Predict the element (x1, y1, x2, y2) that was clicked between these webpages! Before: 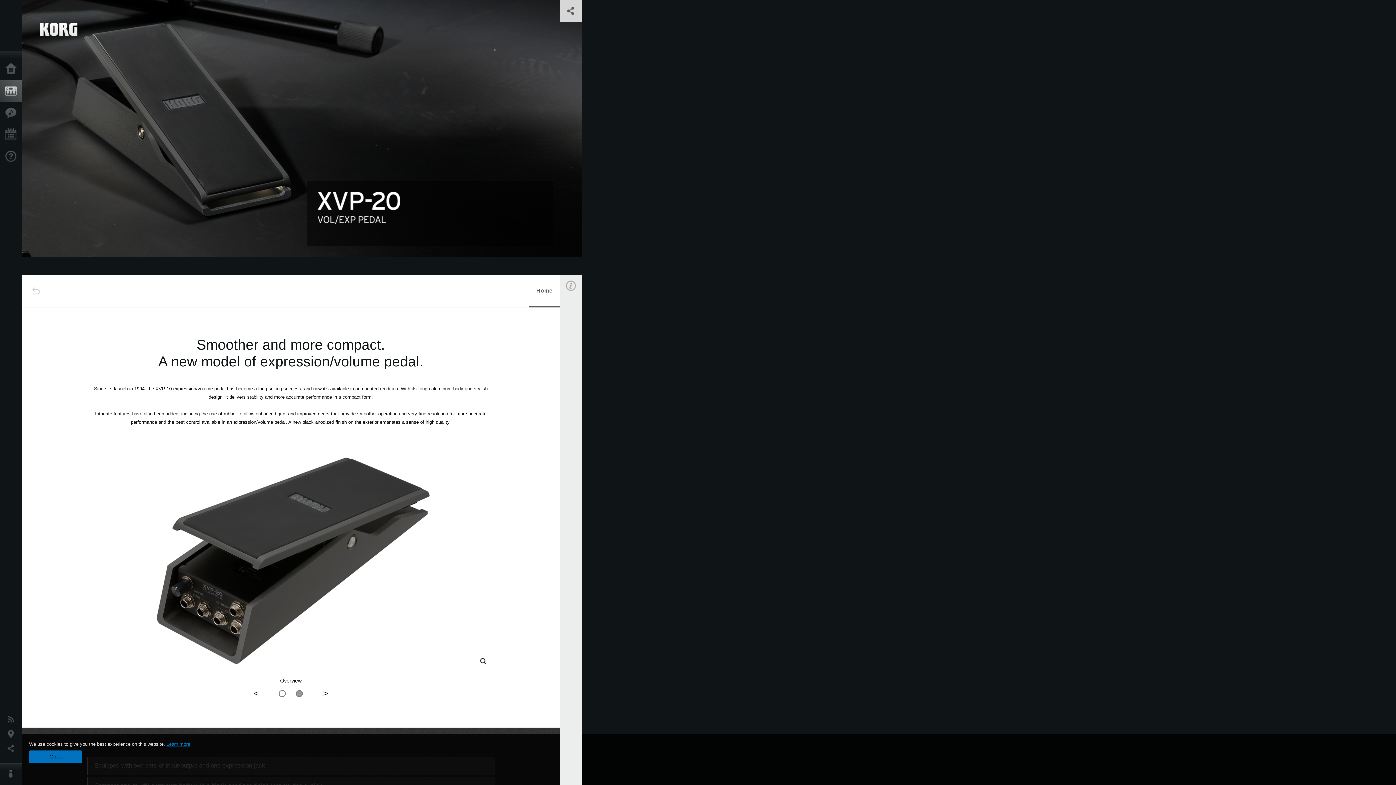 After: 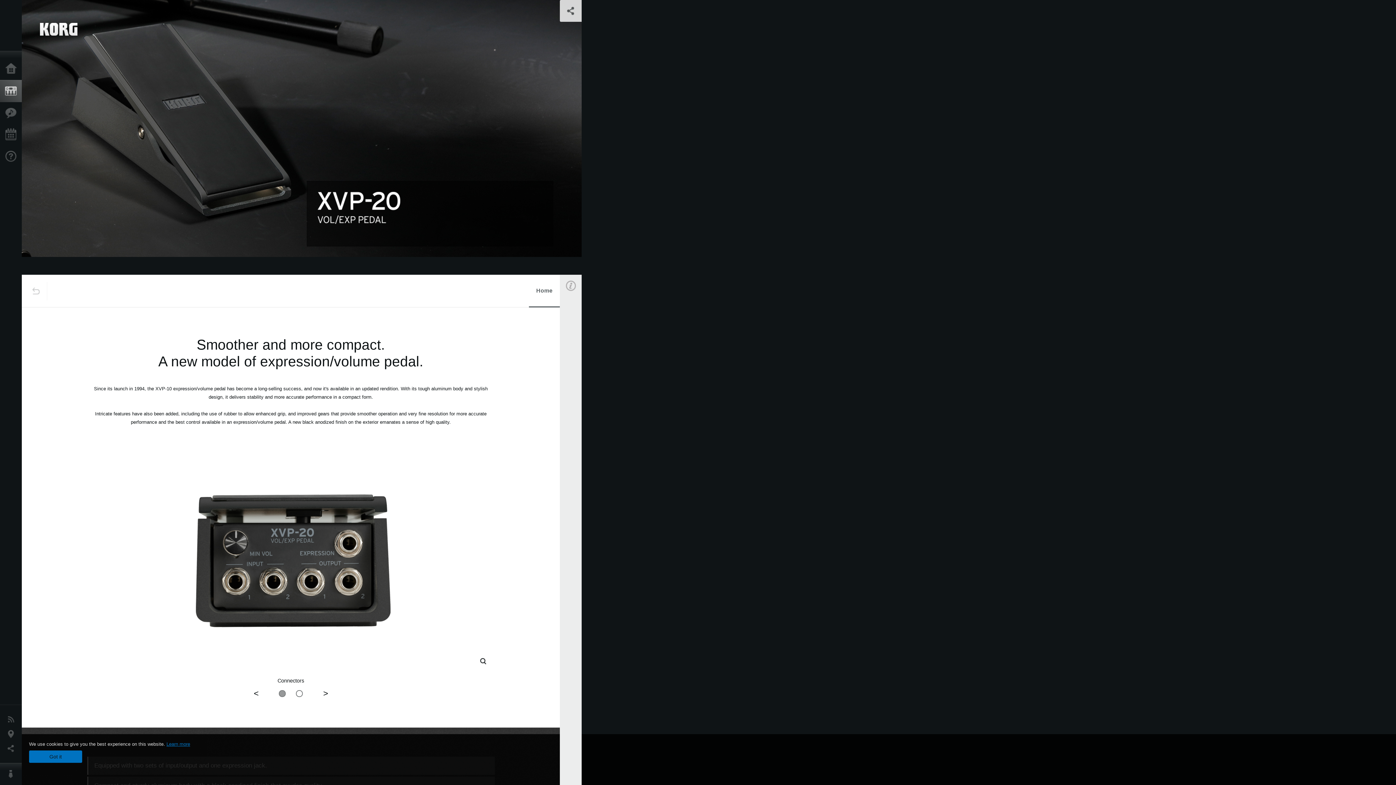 Action: bbox: (296, 690, 302, 697)